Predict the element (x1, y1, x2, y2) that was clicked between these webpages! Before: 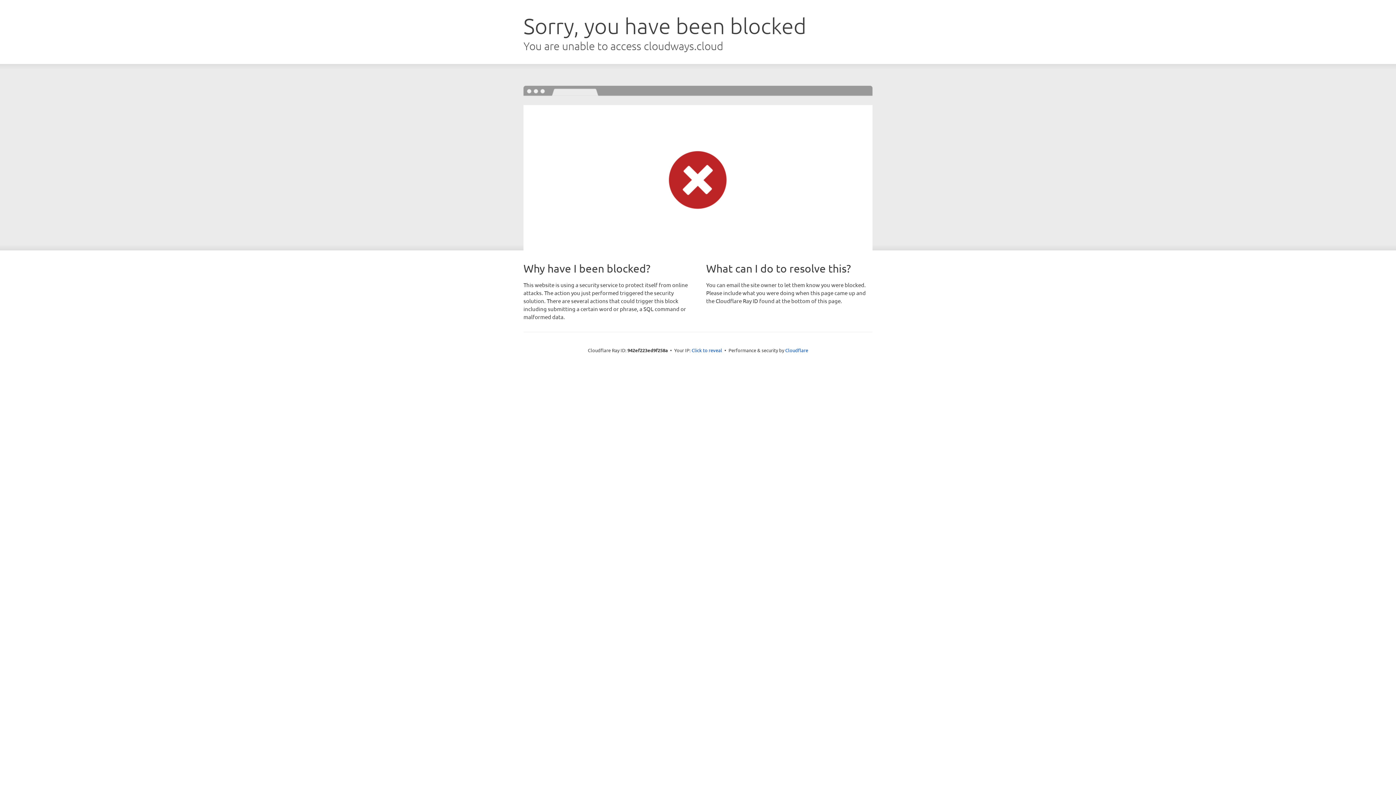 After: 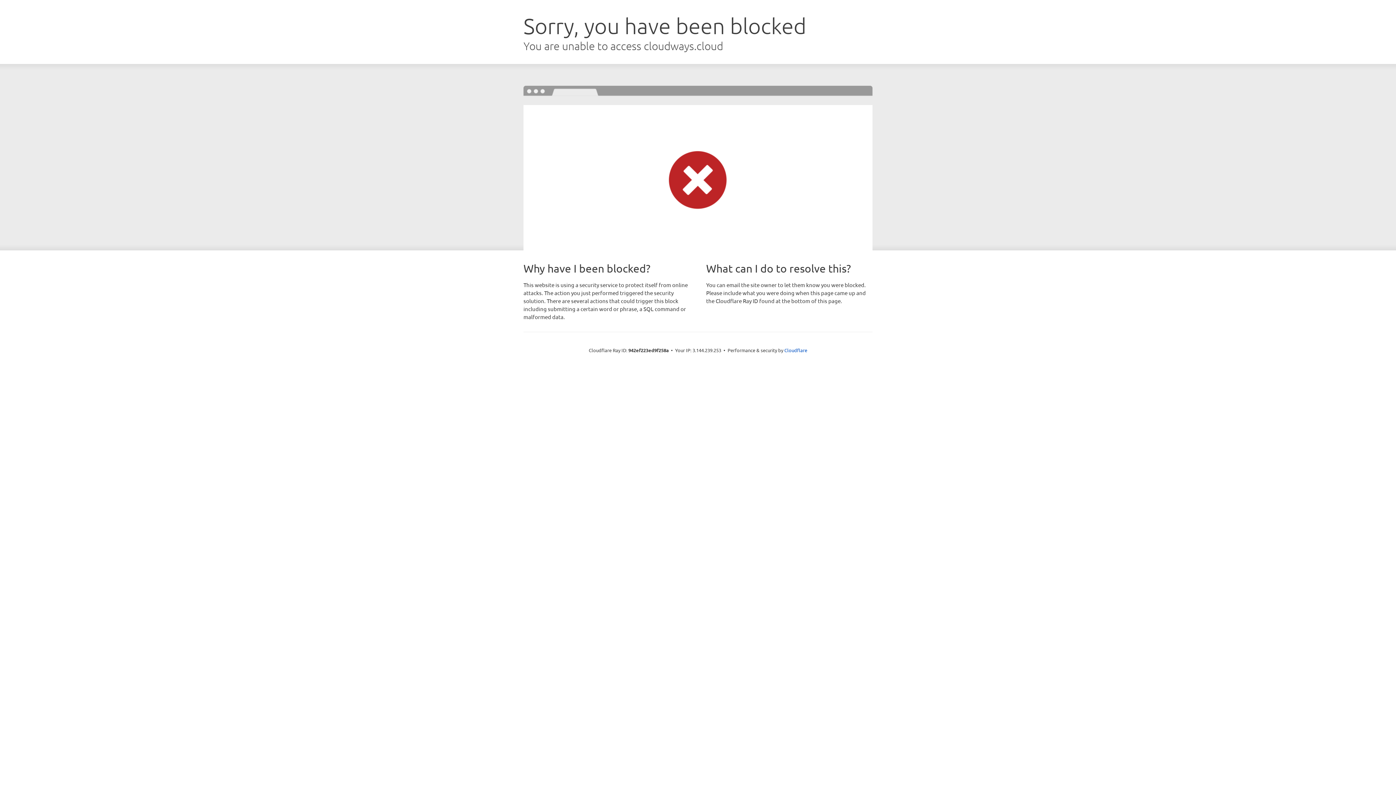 Action: label: Click to reveal bbox: (691, 346, 722, 353)